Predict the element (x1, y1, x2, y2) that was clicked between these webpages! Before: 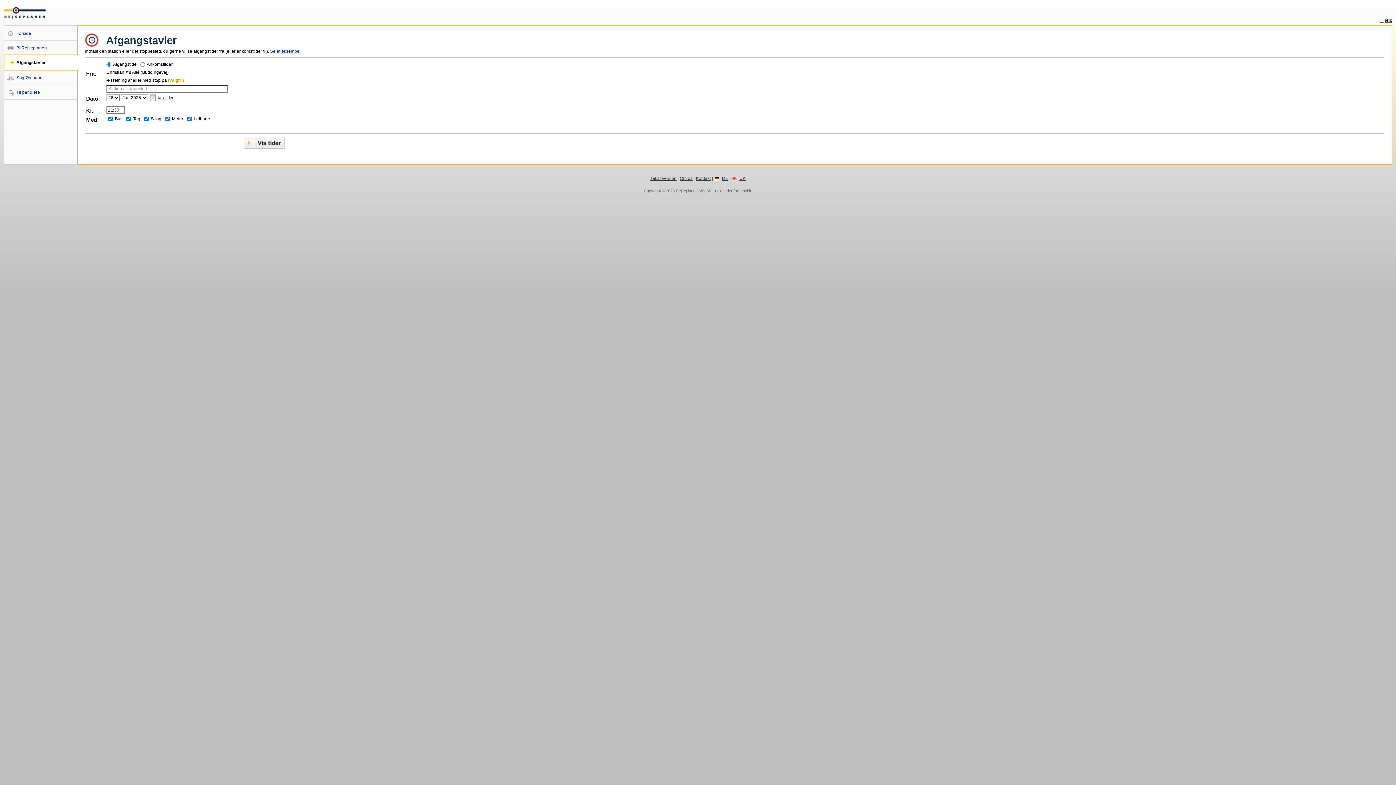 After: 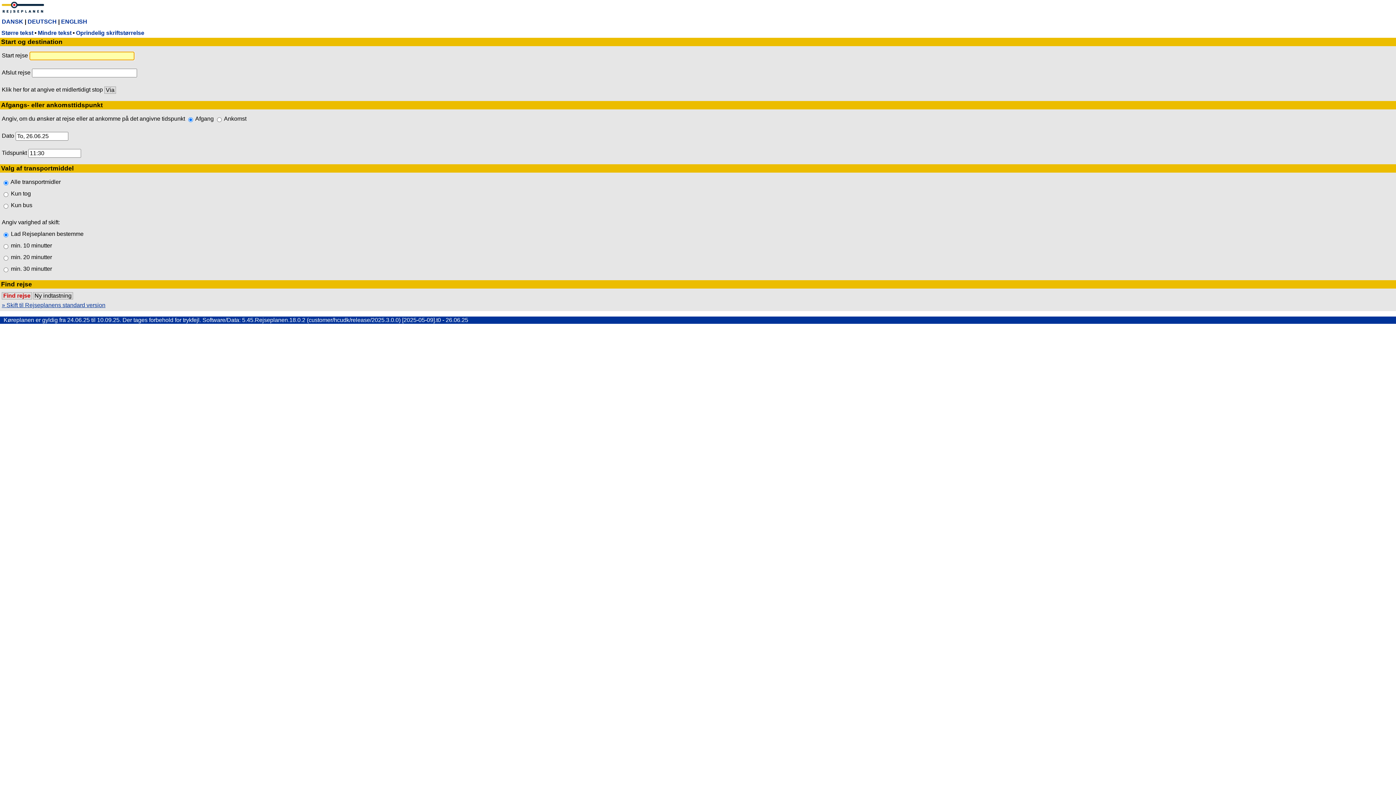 Action: bbox: (650, 176, 676, 181) label: Tekst-version